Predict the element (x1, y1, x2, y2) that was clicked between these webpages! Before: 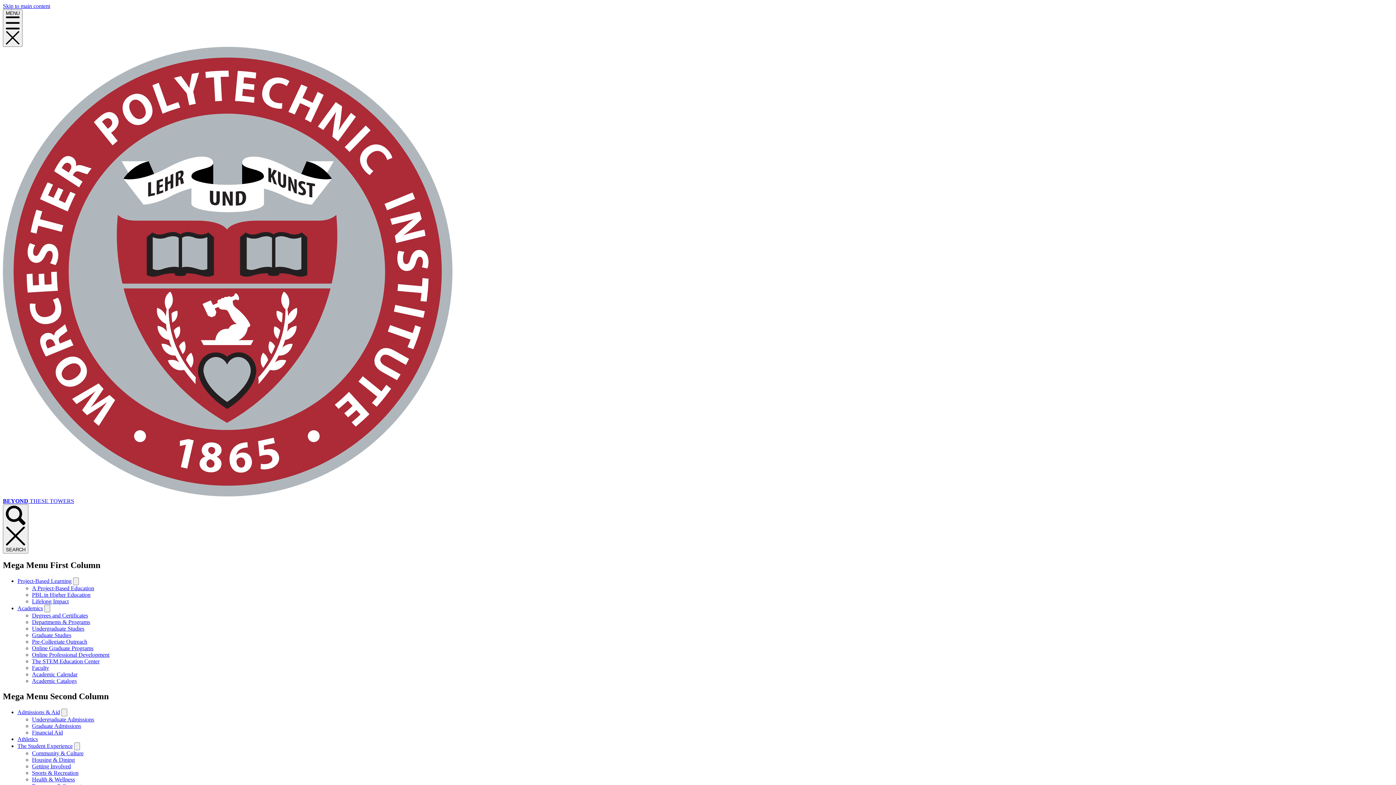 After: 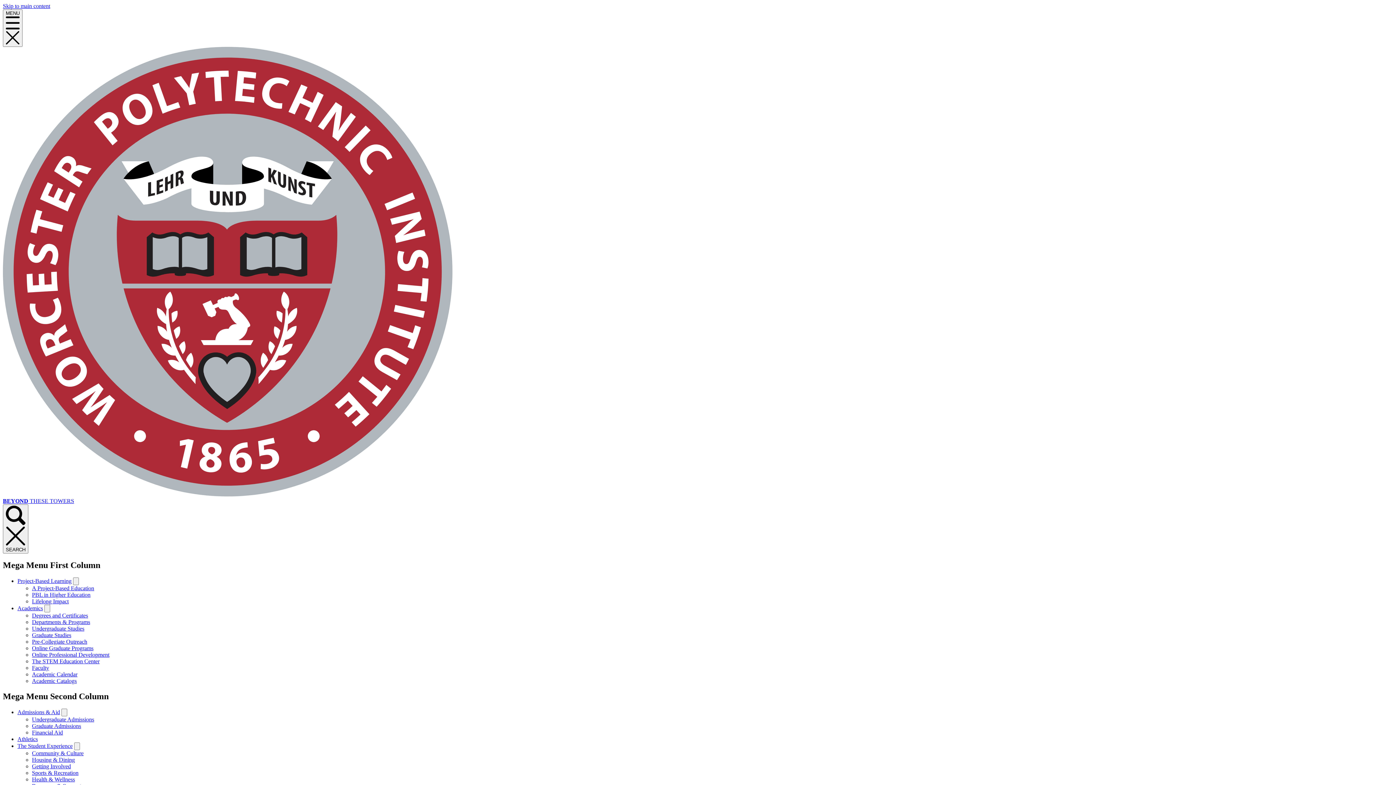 Action: bbox: (32, 723, 81, 729) label: Graduate Admissions